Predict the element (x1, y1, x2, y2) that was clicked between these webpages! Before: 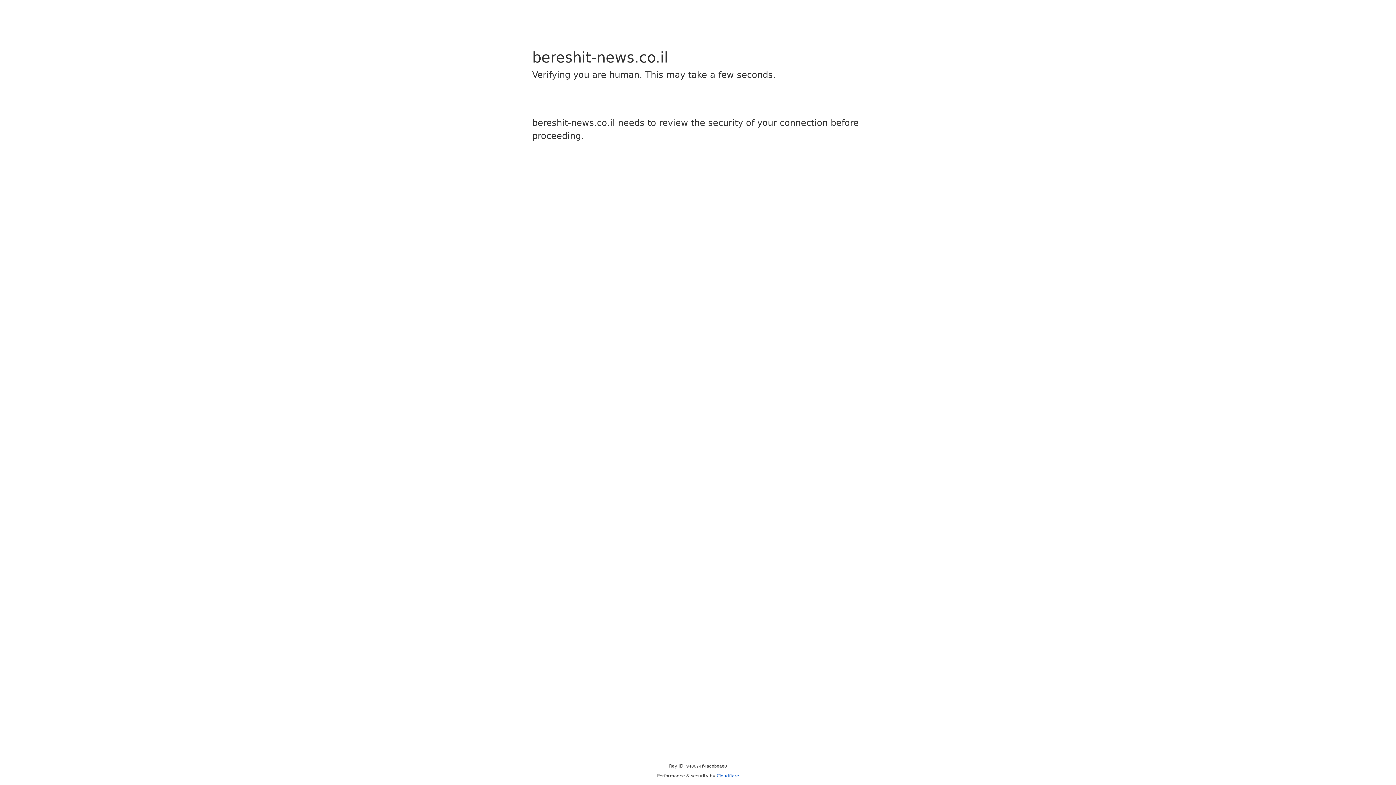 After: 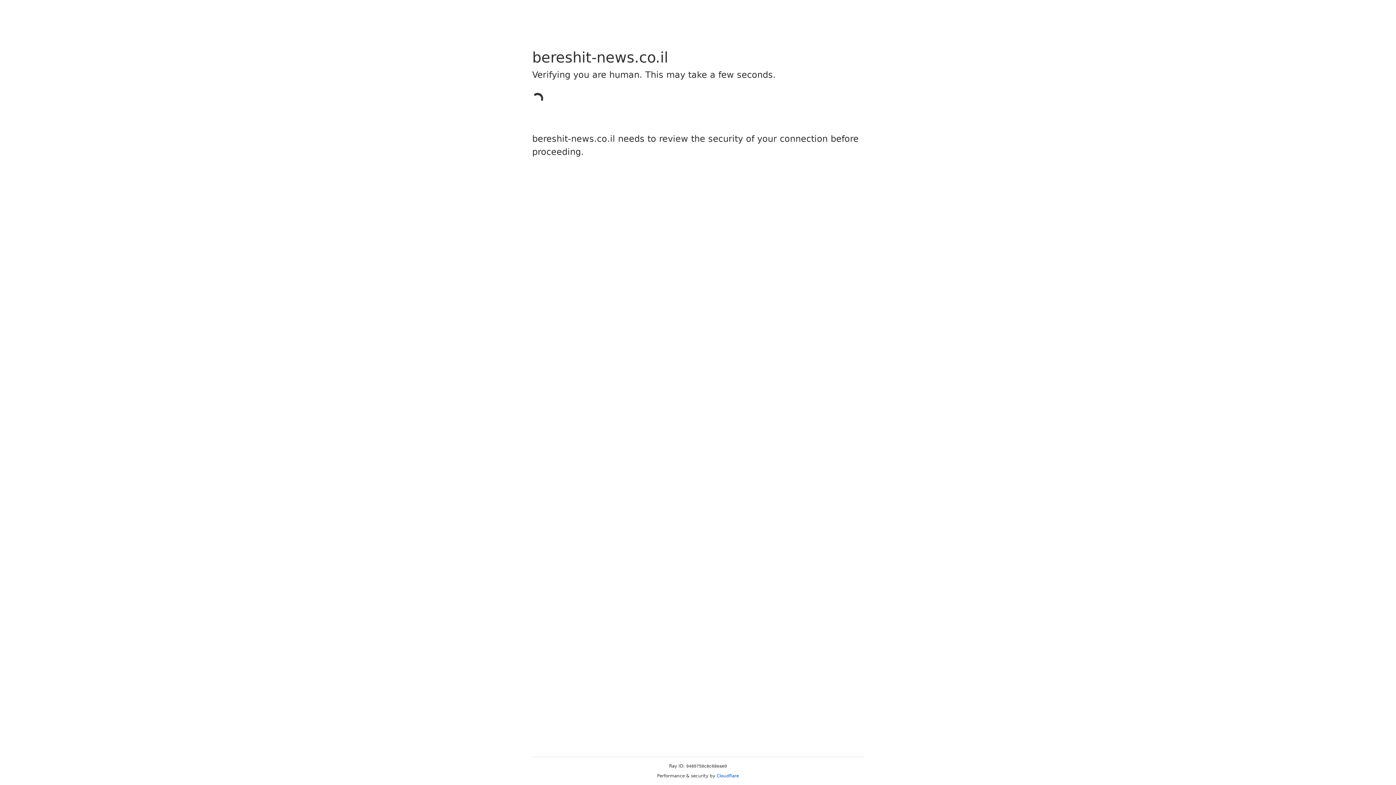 Action: label: Cloudflare bbox: (716, 773, 739, 778)